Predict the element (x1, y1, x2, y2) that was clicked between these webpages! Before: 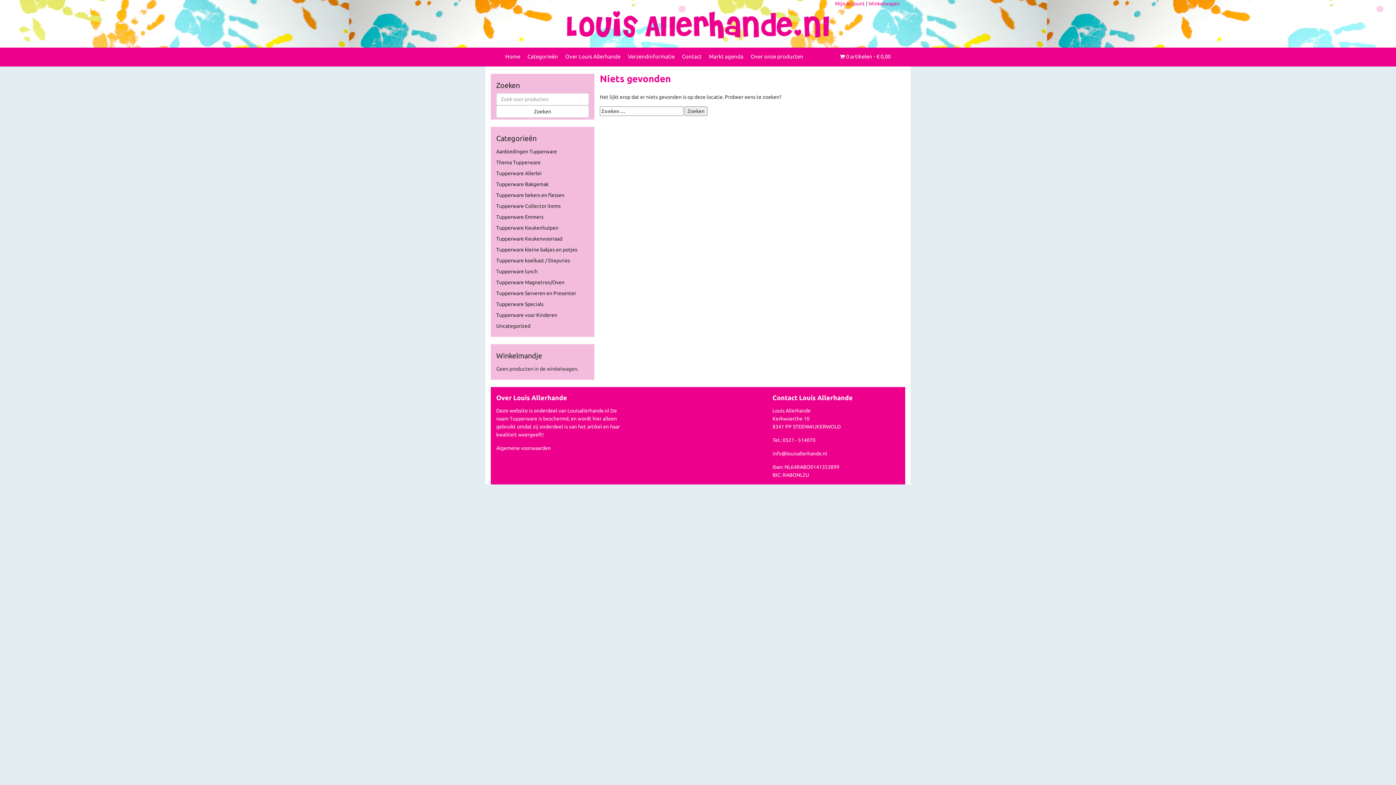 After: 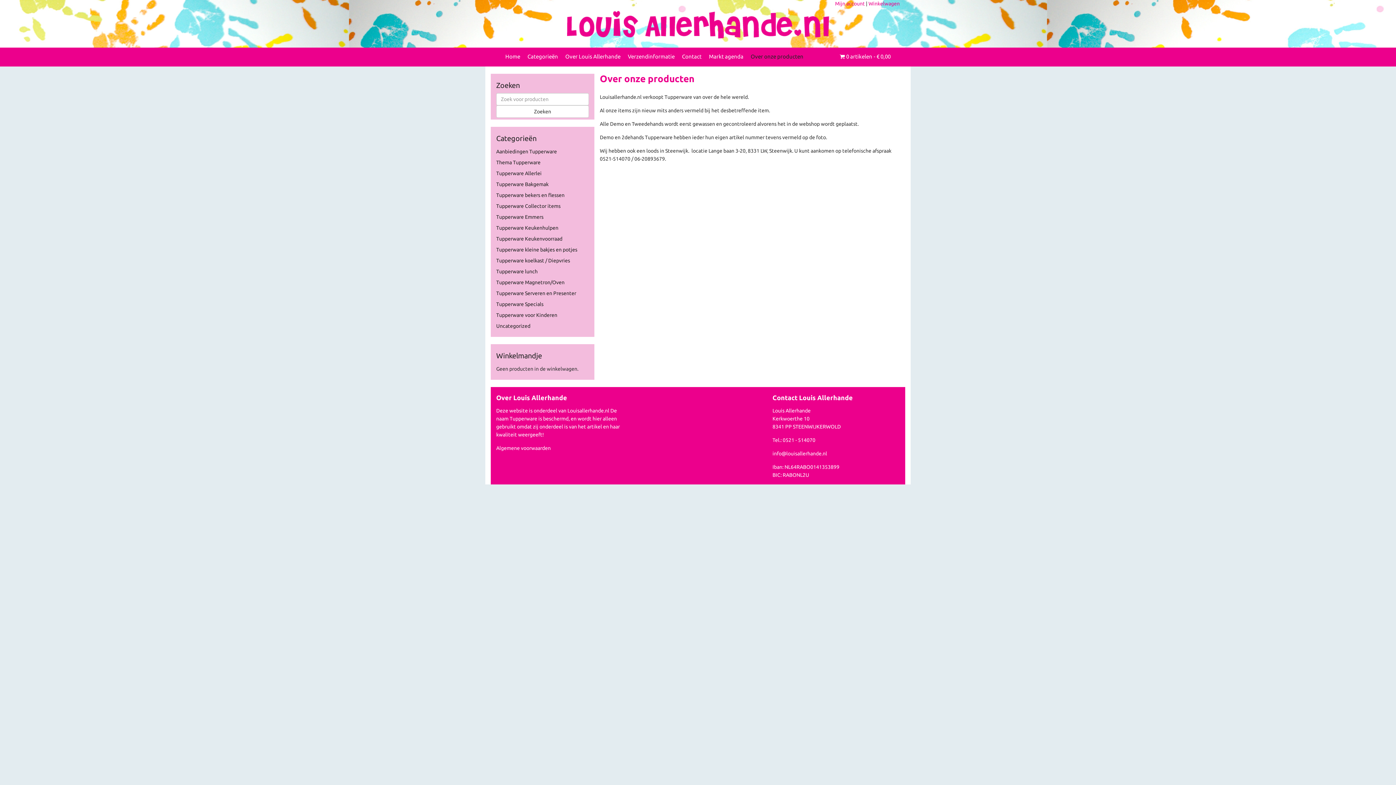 Action: bbox: (747, 49, 807, 64) label: Over onze producten